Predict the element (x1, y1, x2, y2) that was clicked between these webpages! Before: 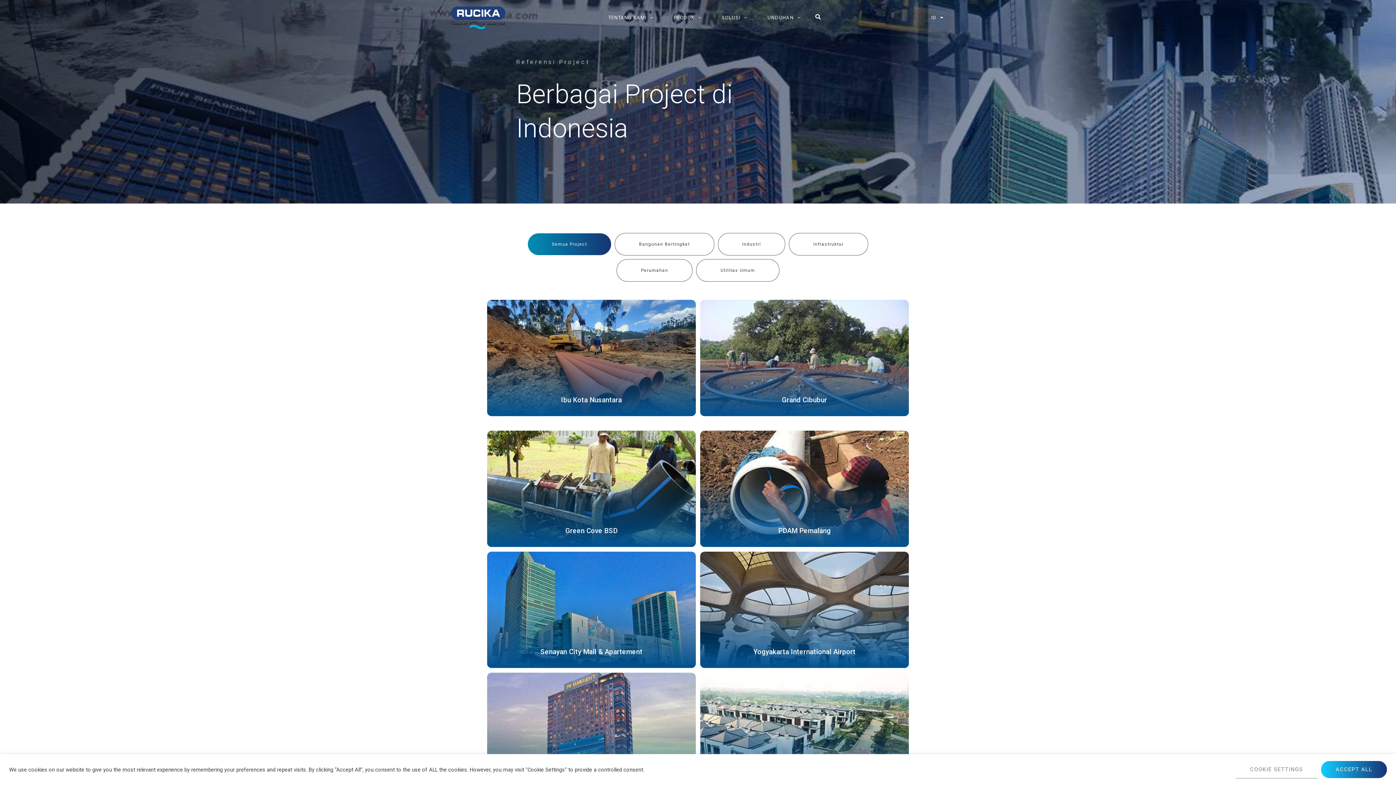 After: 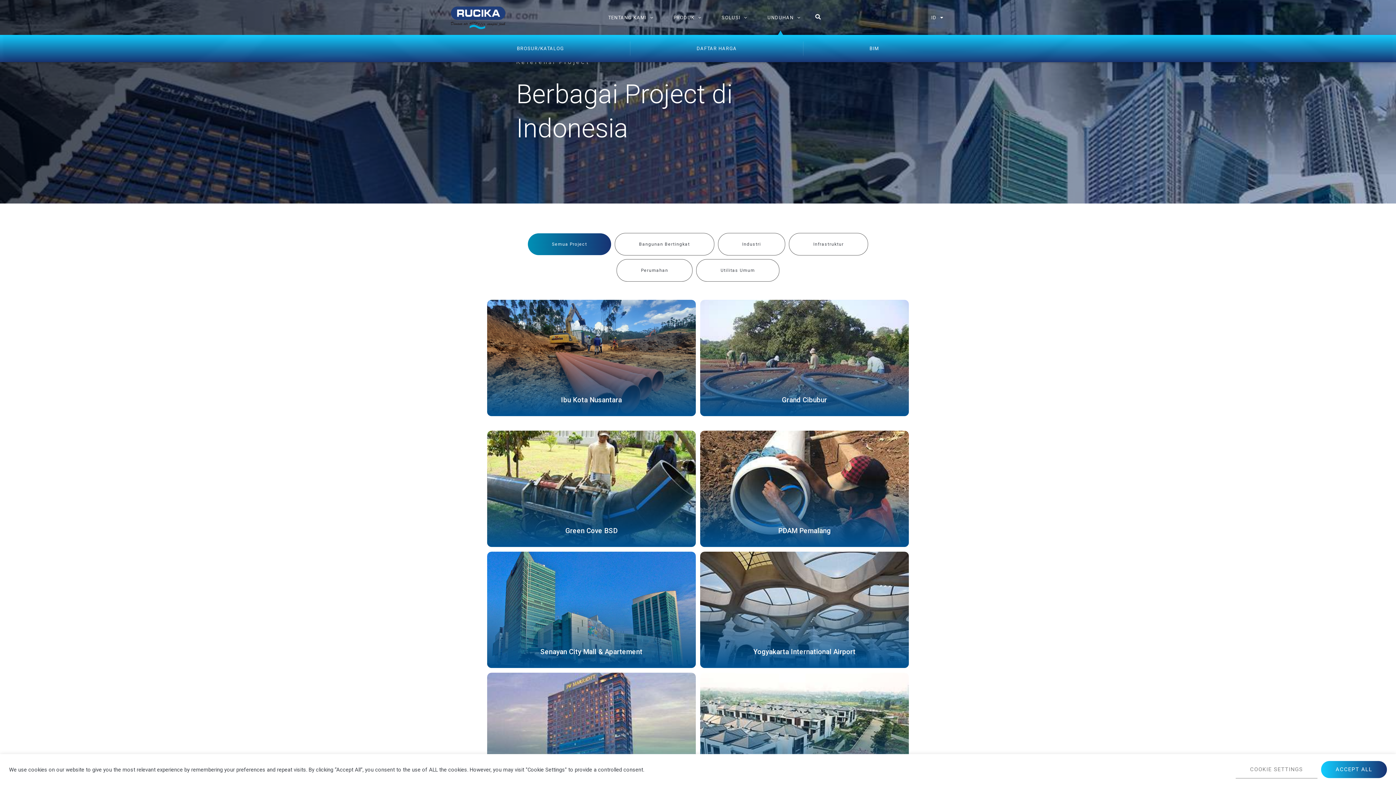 Action: label: UNDUHAN bbox: (767, 15, 800, 20)